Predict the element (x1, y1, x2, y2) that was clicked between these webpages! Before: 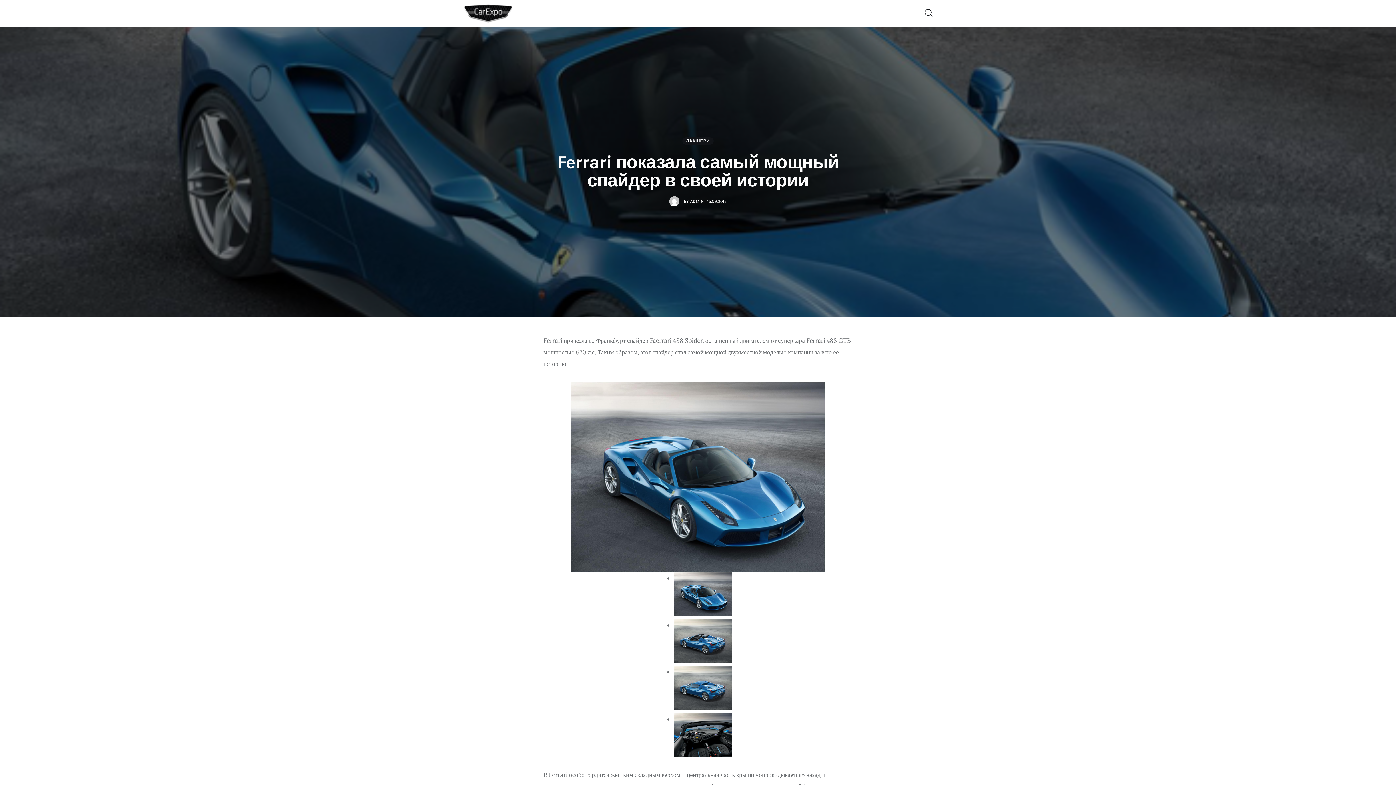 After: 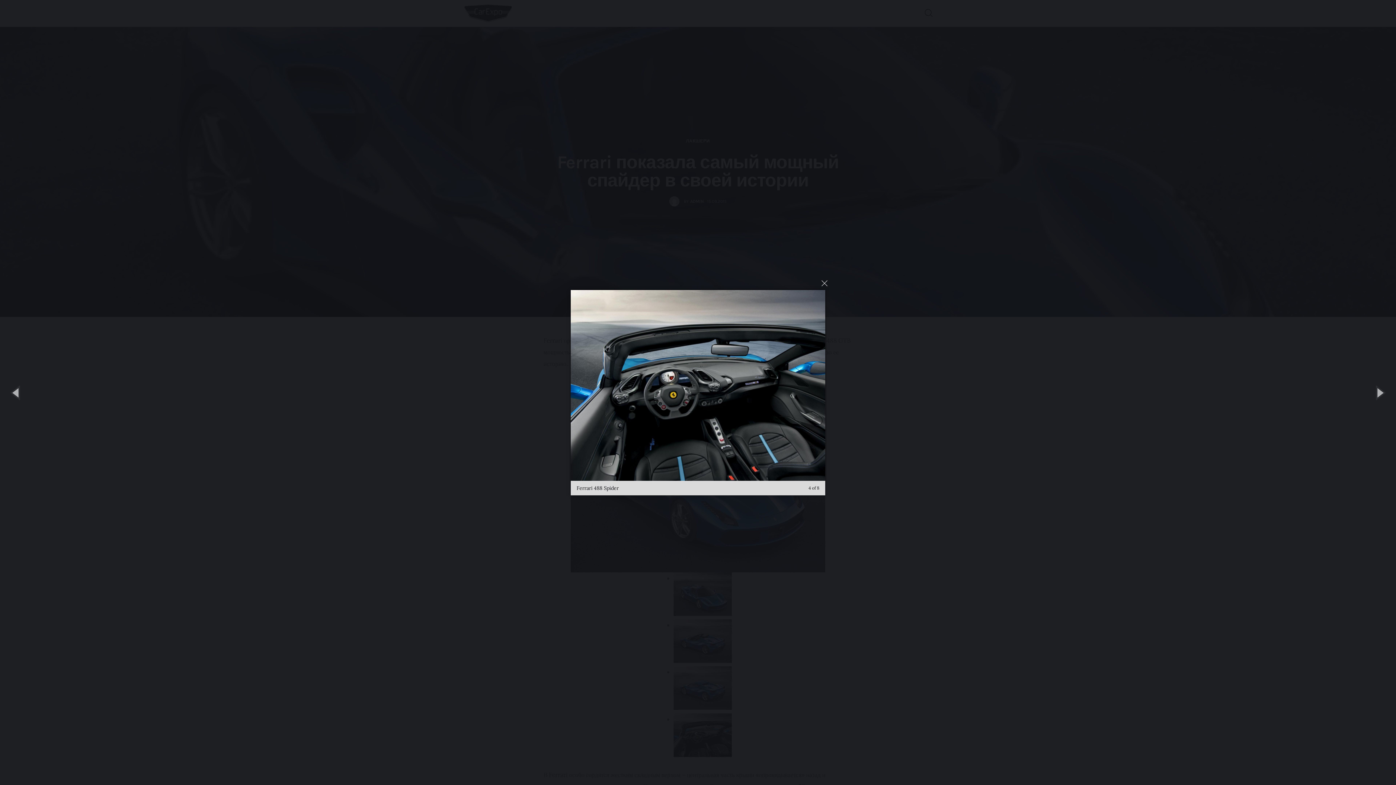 Action: bbox: (673, 715, 731, 723)